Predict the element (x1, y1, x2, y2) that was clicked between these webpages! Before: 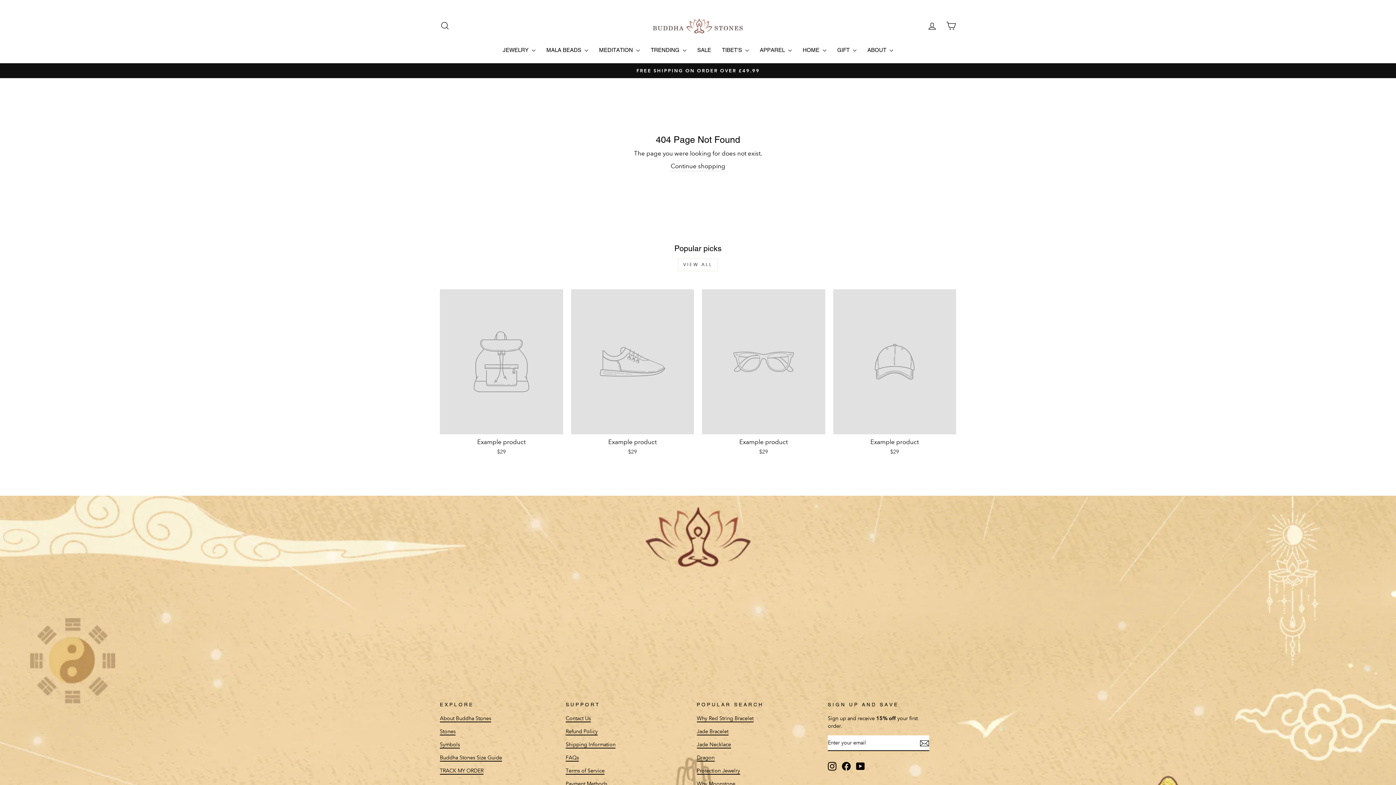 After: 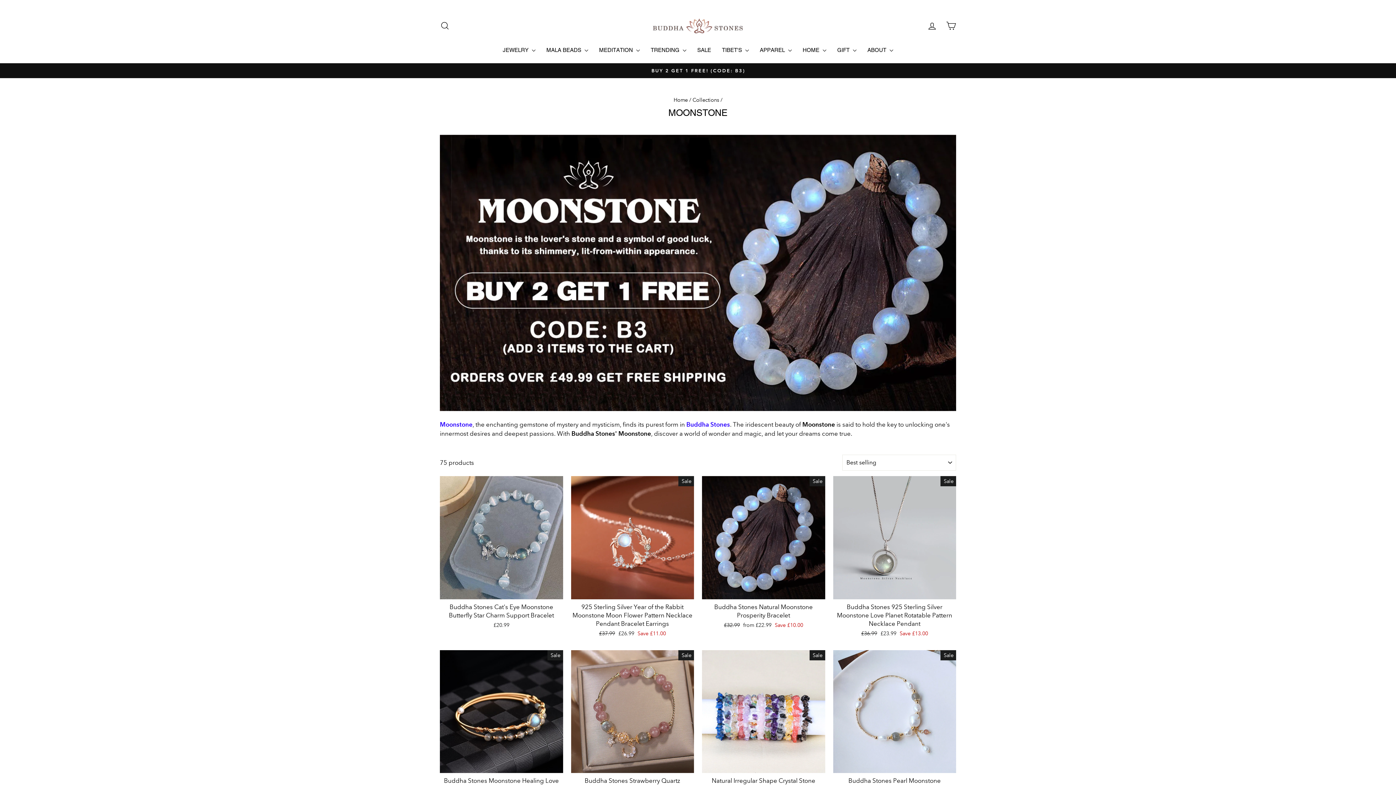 Action: label: Why Moonstone bbox: (696, 780, 735, 788)